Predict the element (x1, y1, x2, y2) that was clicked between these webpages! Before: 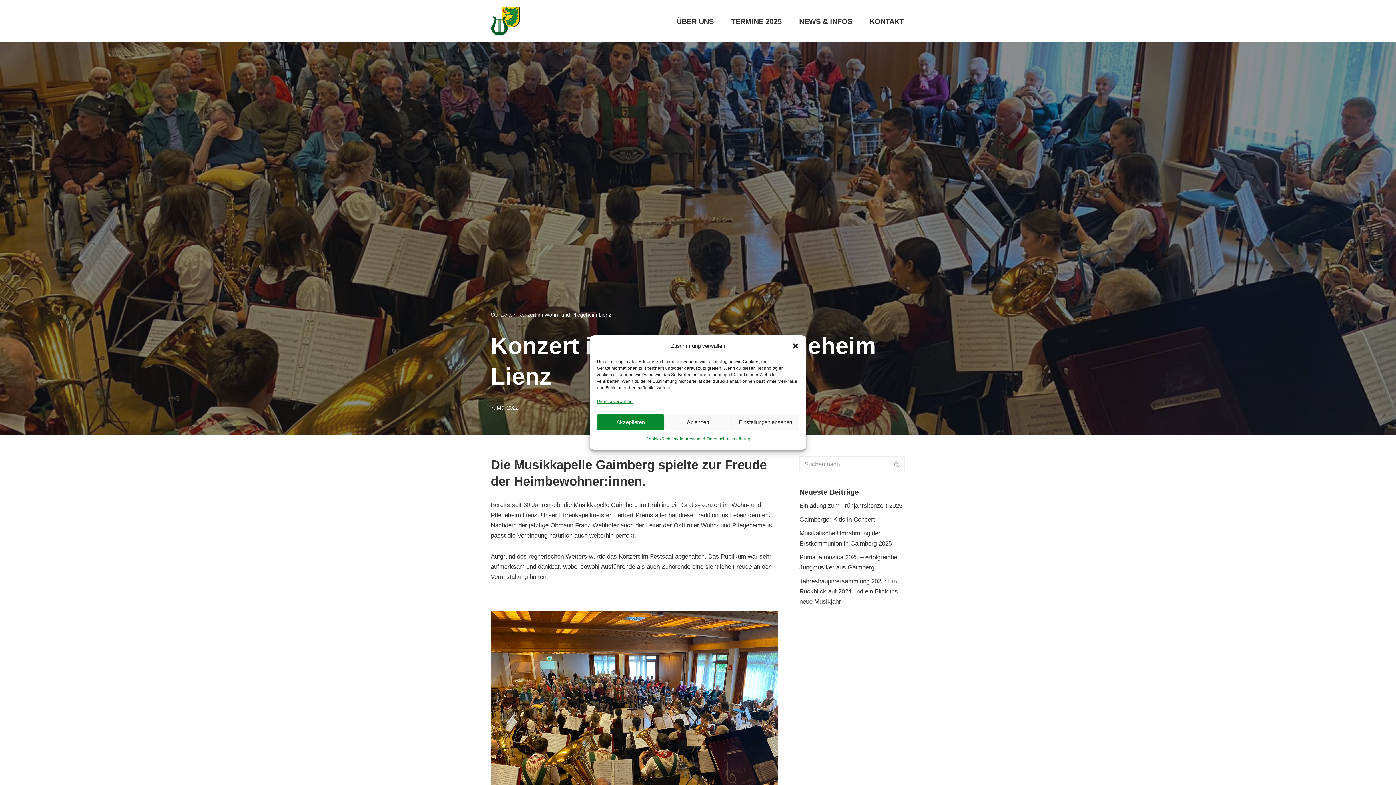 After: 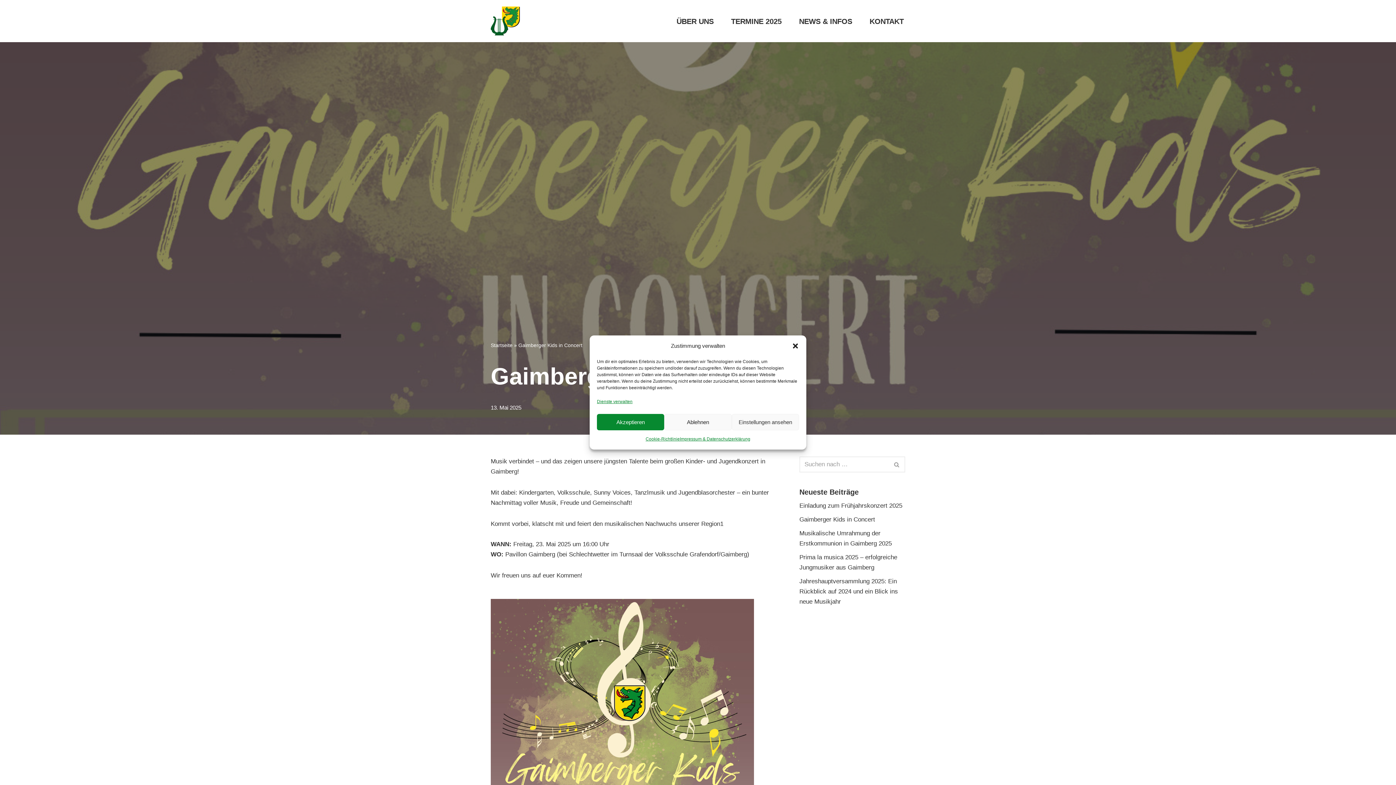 Action: bbox: (799, 516, 875, 523) label: Gaimberger Kids in Concert